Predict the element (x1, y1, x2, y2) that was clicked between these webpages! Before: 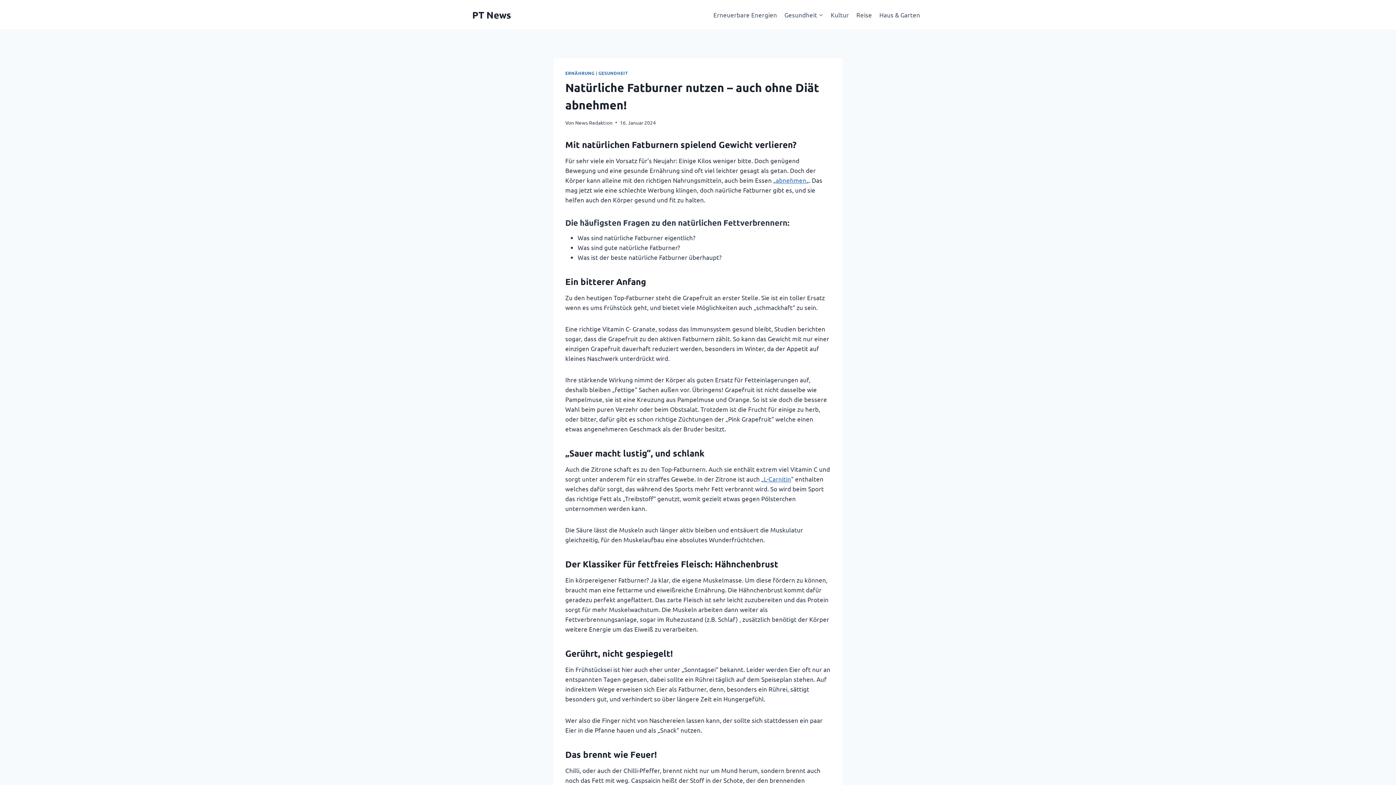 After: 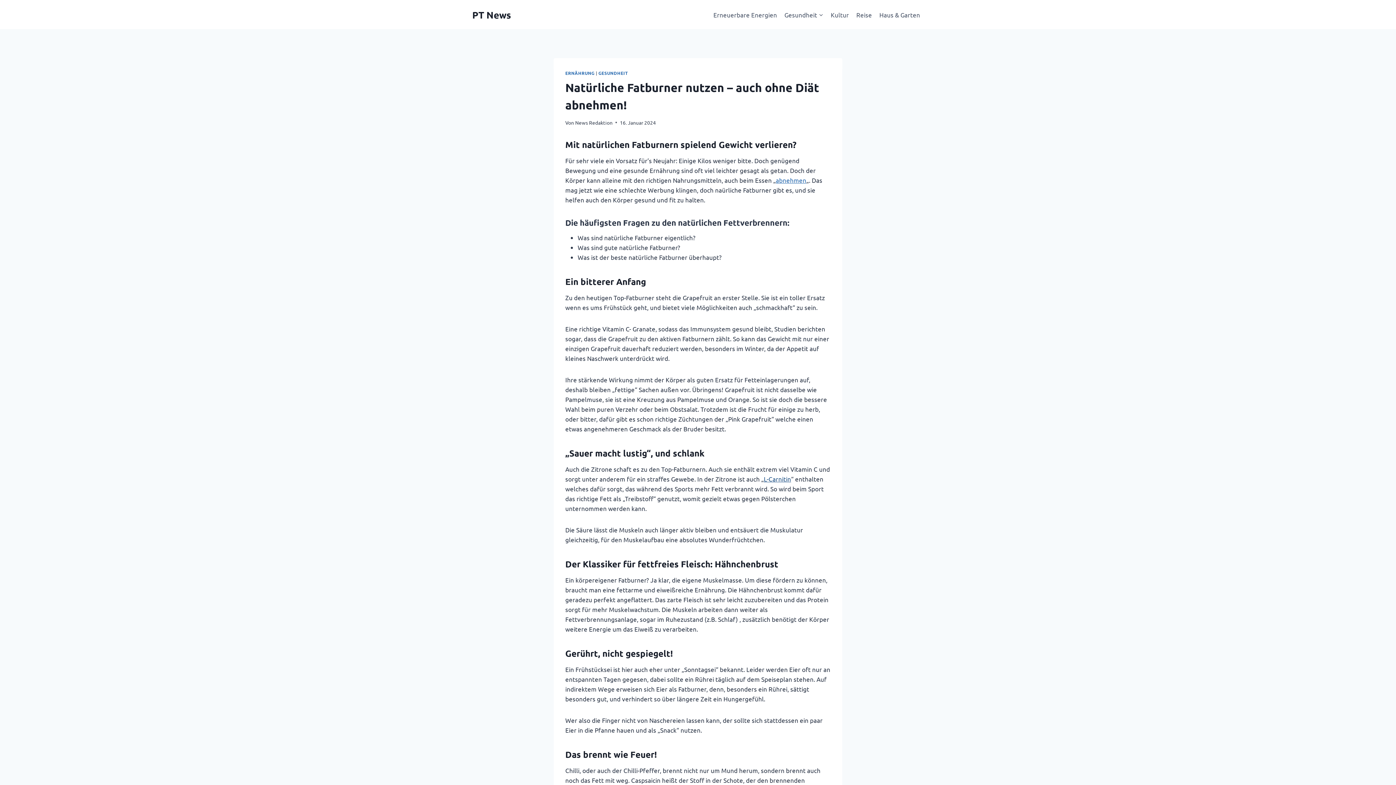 Action: label: L-Carnitin bbox: (764, 475, 791, 482)